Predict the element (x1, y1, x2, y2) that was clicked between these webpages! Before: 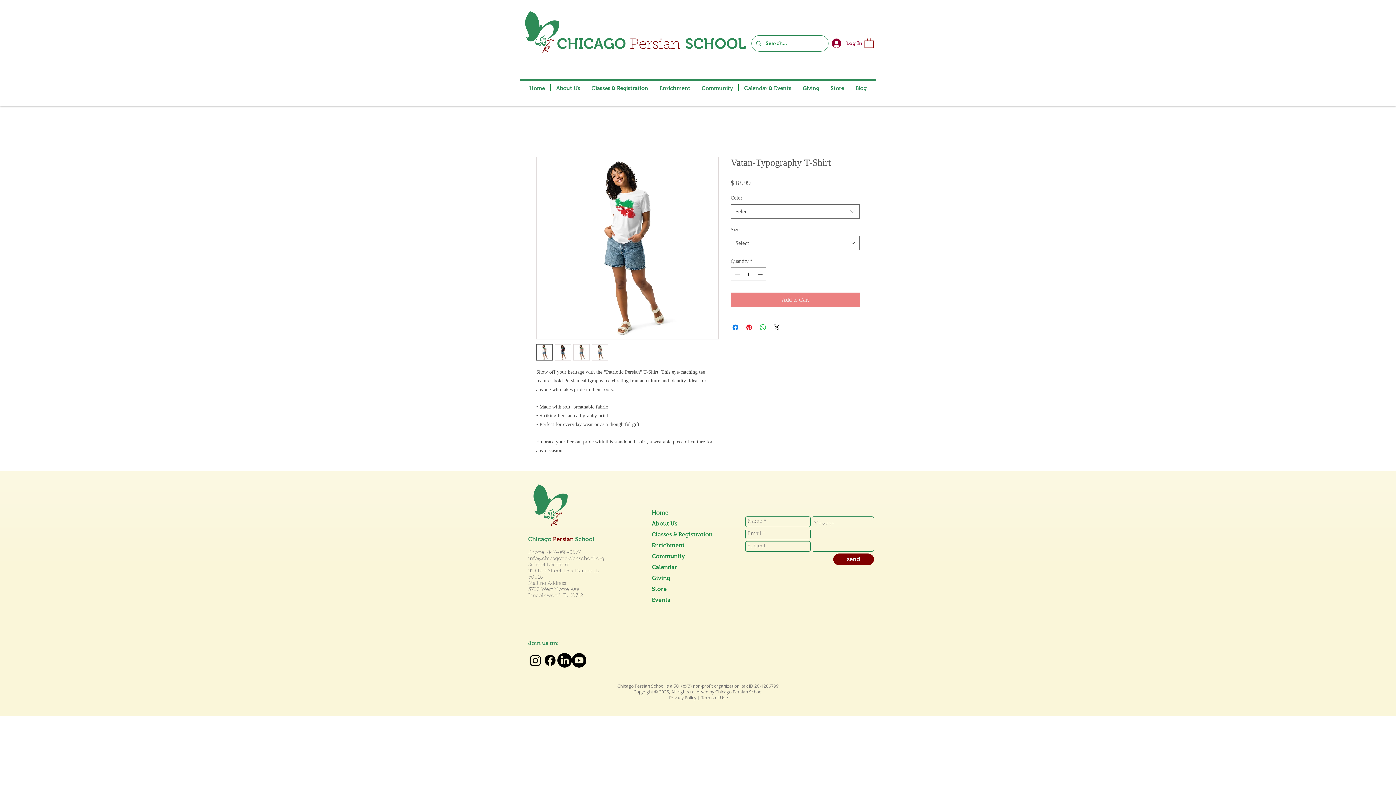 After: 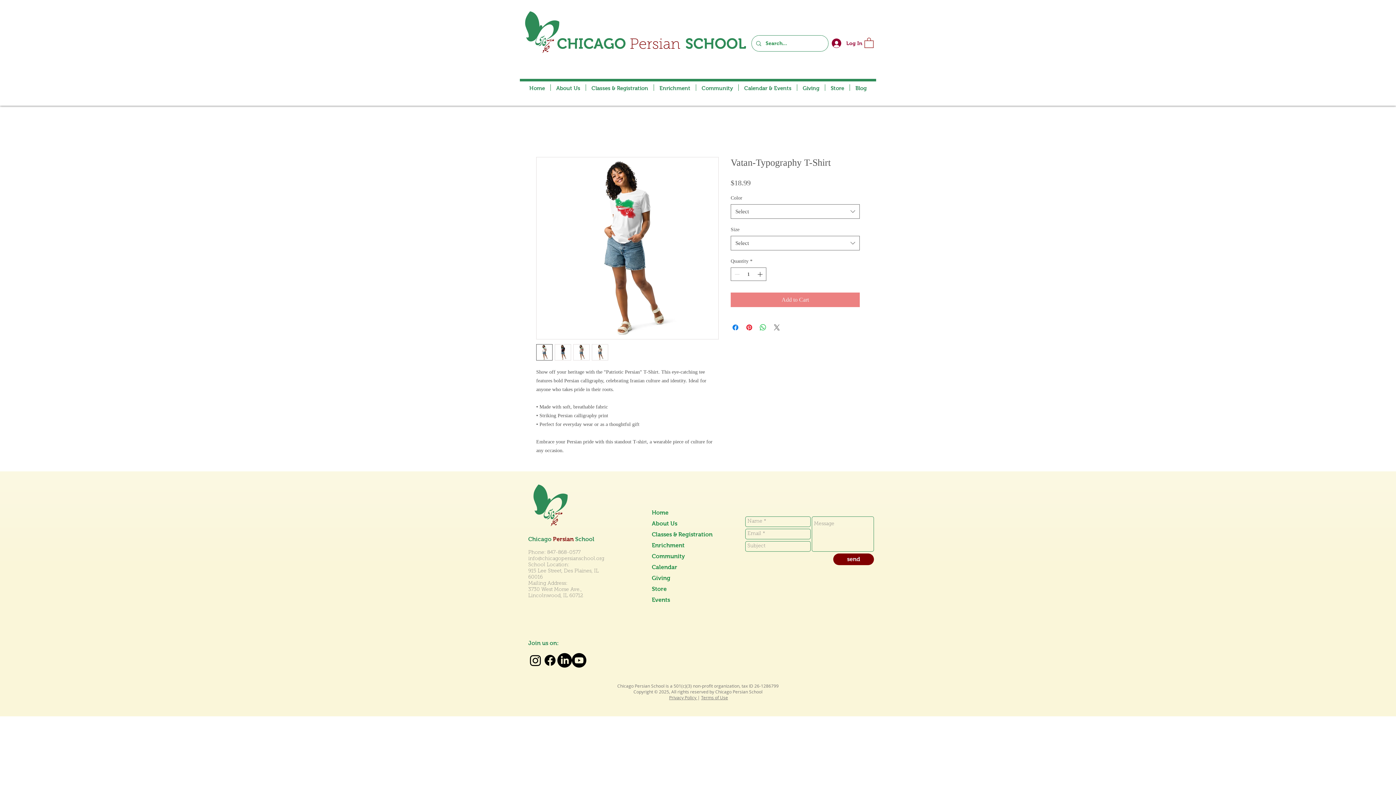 Action: bbox: (772, 323, 781, 332) label: Share on X